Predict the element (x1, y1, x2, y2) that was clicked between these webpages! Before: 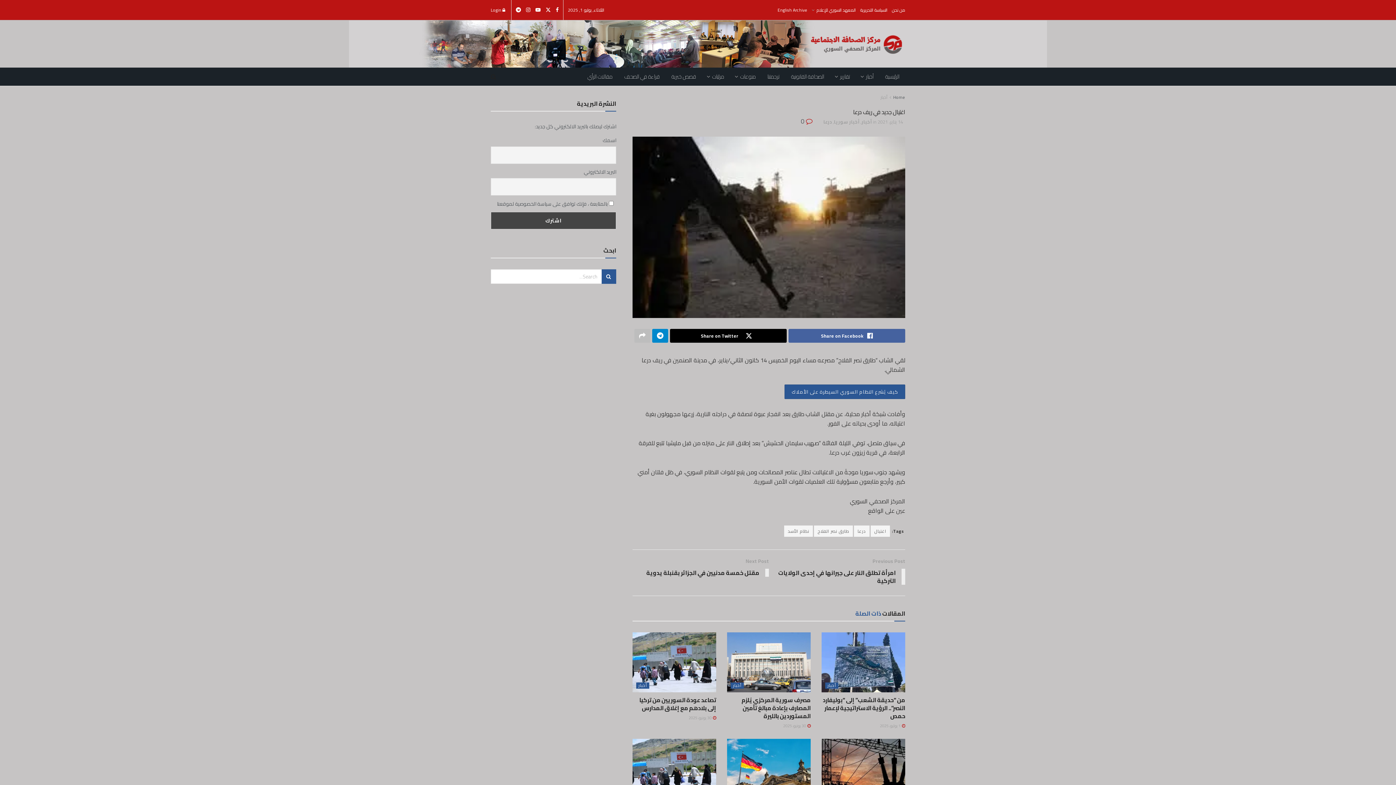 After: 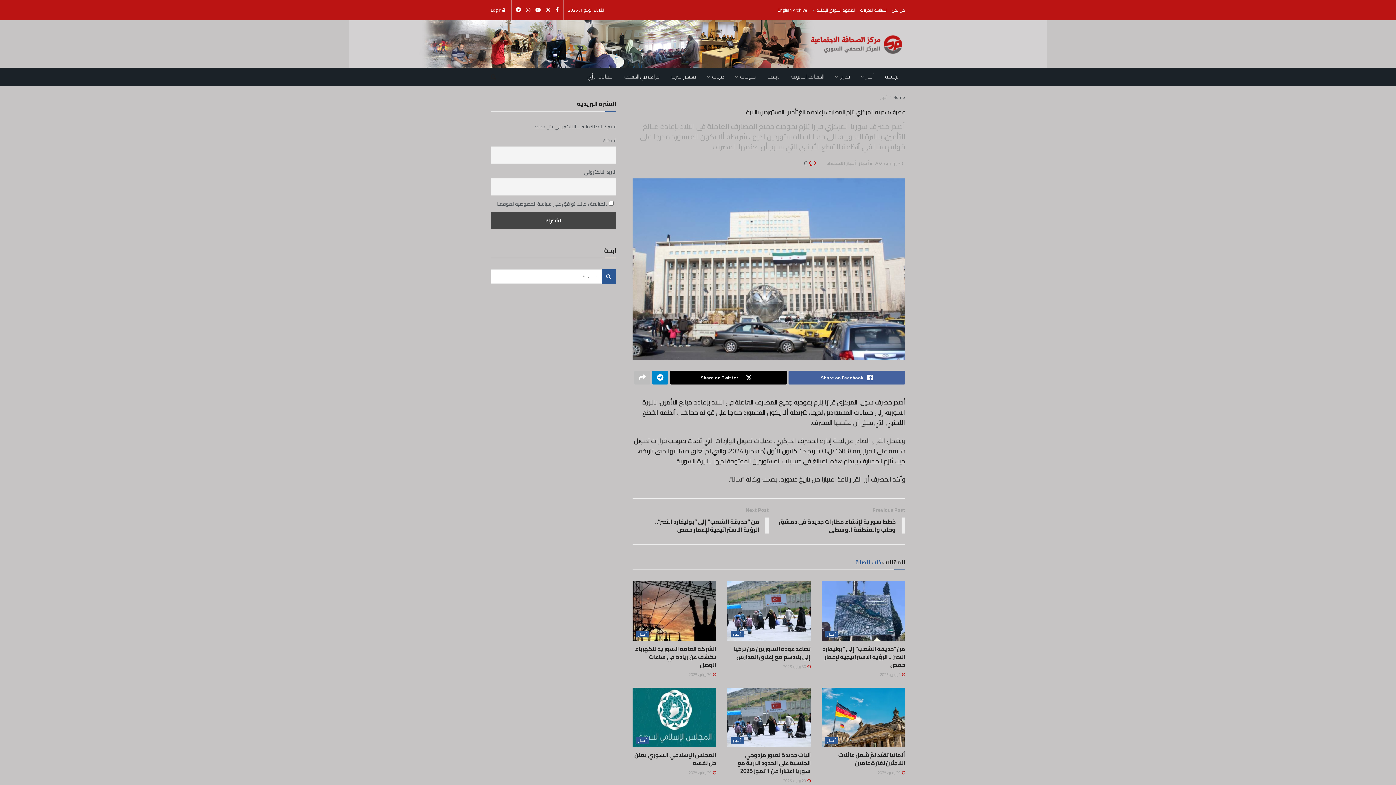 Action: bbox: (741, 694, 810, 721) label: مصرف سورية المركزي يُلزم المصارف بإعادة مبالغ تأمين المستوردين بالليرة